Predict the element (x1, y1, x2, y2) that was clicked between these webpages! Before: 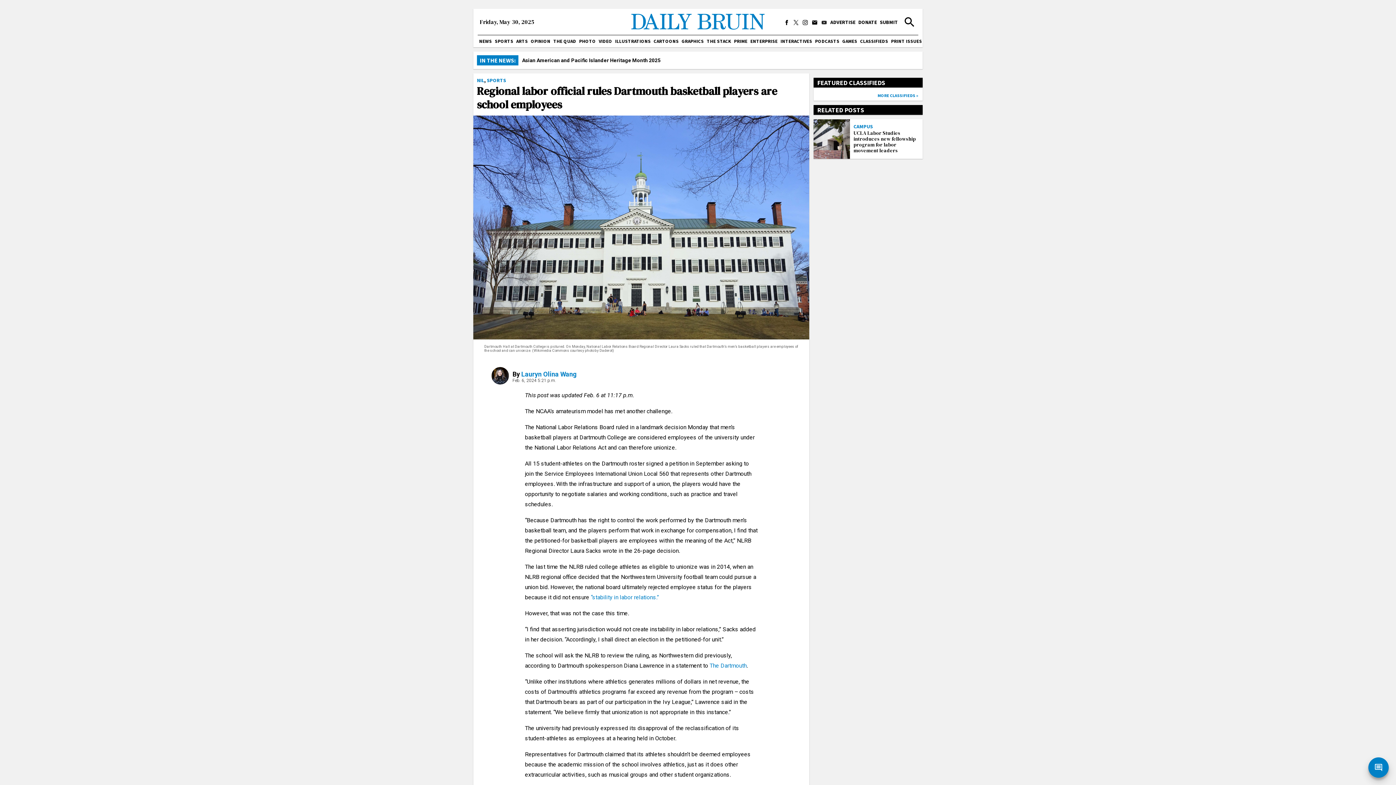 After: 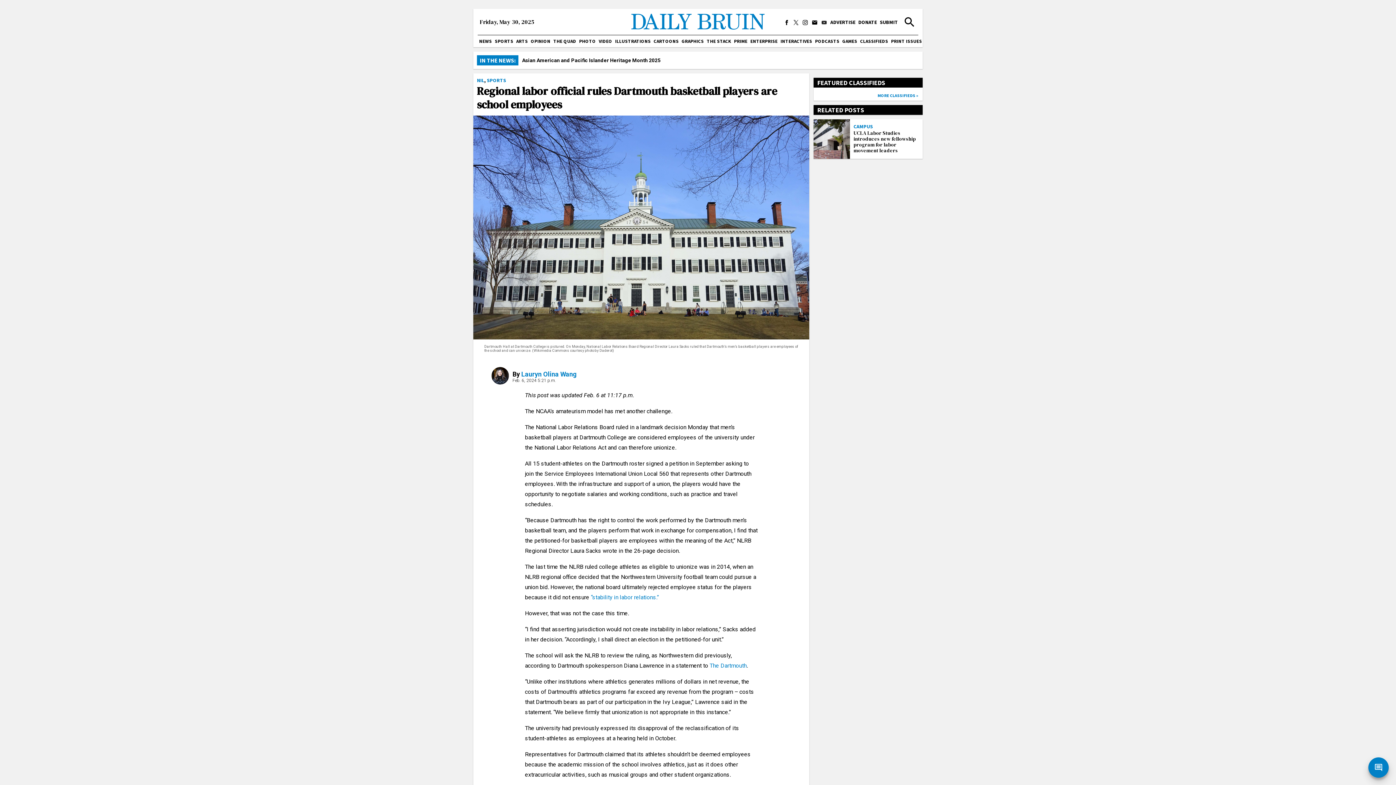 Action: bbox: (812, 20, 817, 25)